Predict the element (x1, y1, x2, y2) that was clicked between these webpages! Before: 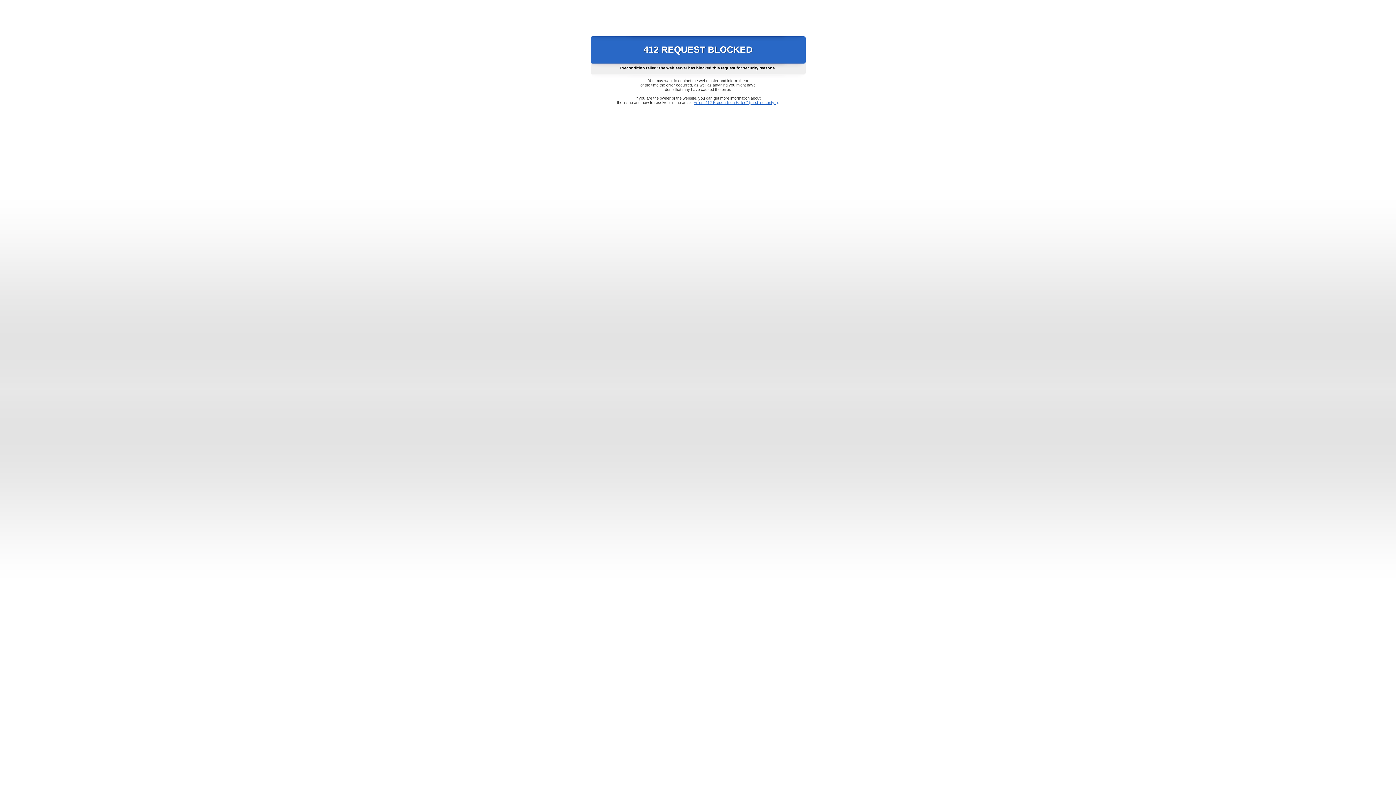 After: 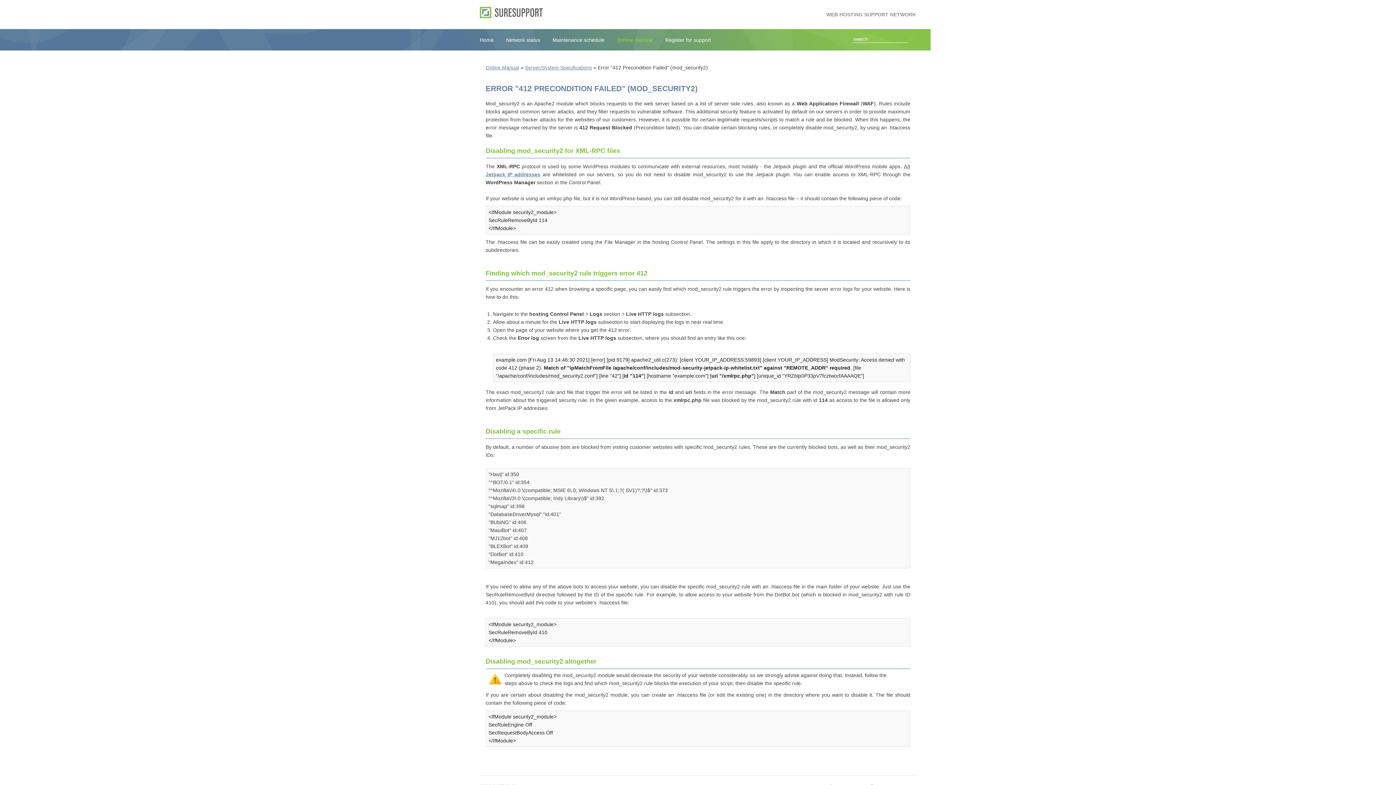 Action: bbox: (693, 100, 778, 104) label: Error "412 Precondition Failed" (mod_security2)